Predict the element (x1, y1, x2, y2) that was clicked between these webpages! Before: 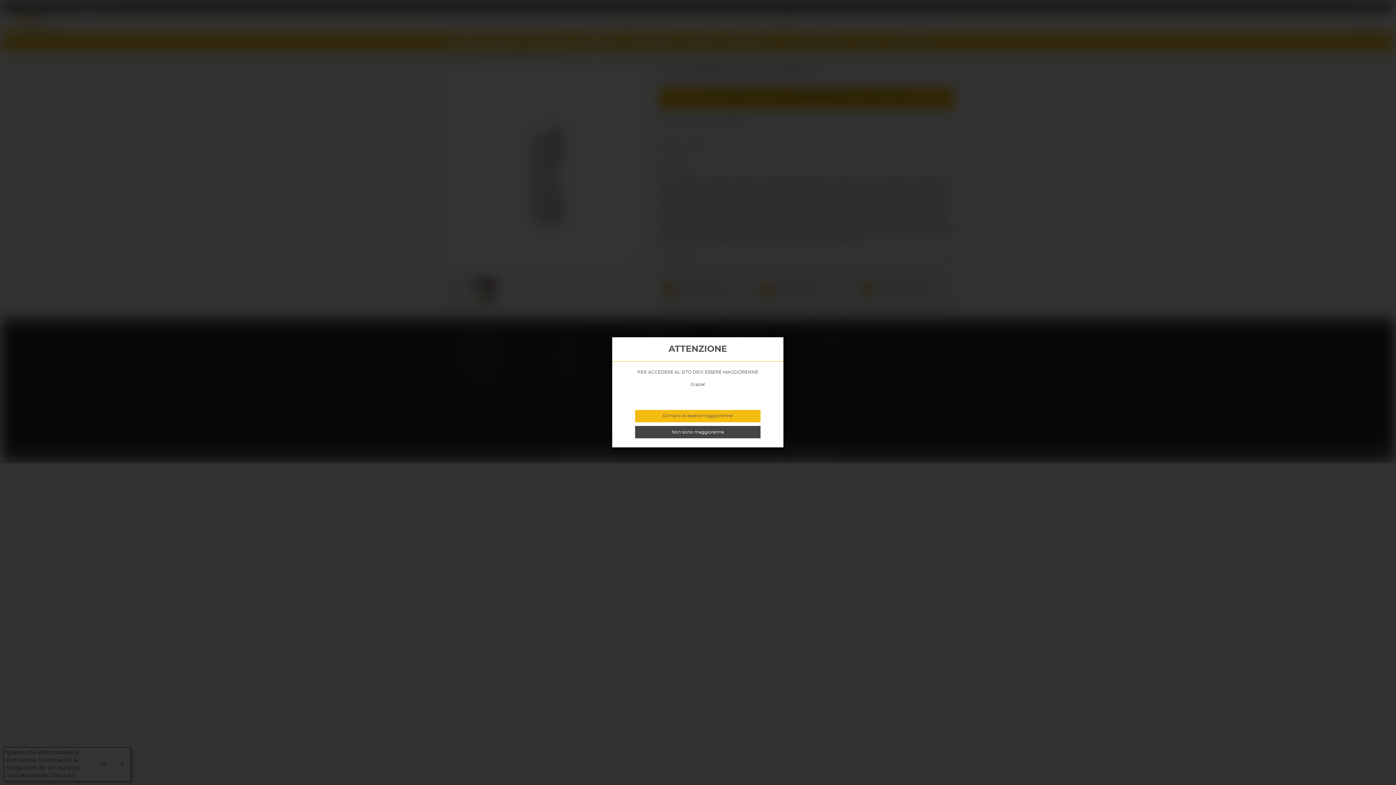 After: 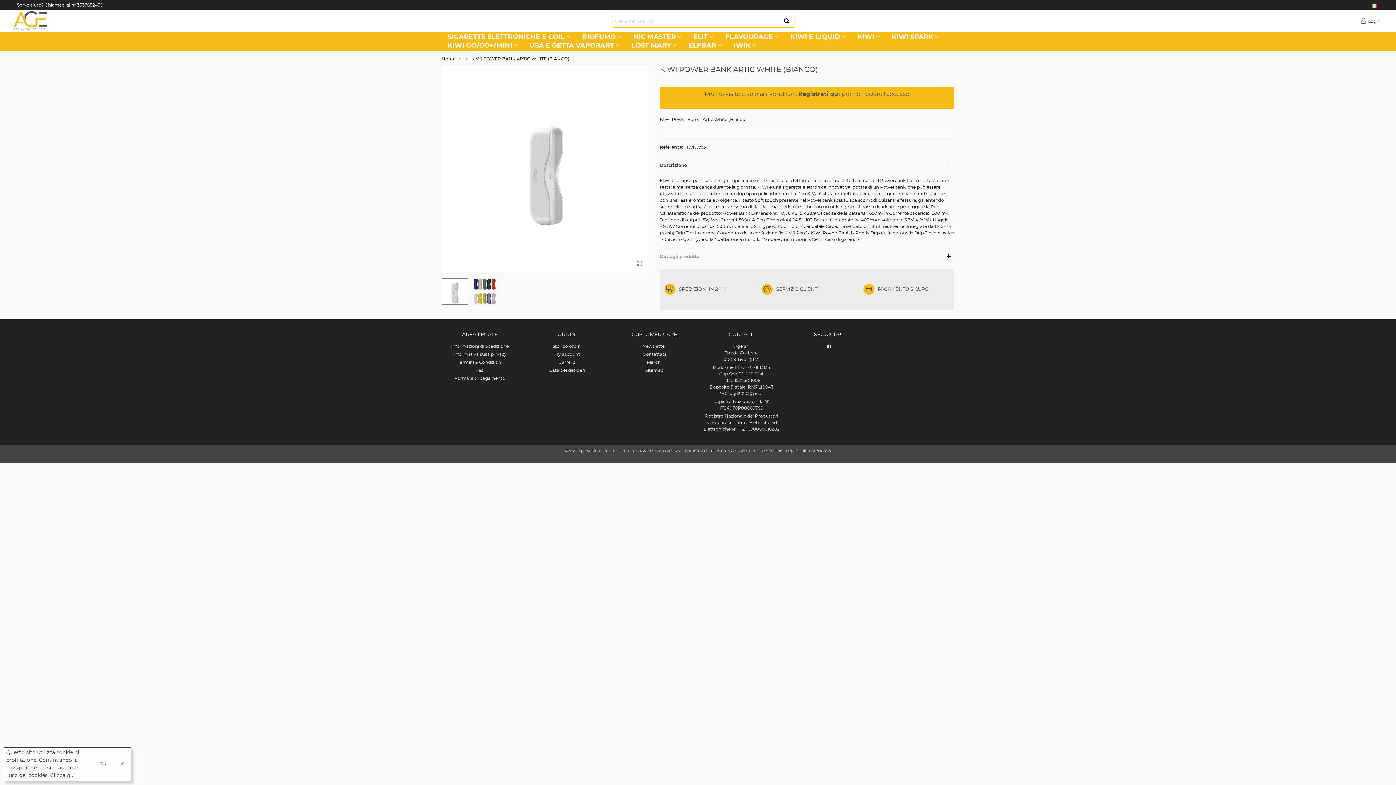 Action: bbox: (635, 410, 760, 422) label: Dichiaro di essere maggiorenne!